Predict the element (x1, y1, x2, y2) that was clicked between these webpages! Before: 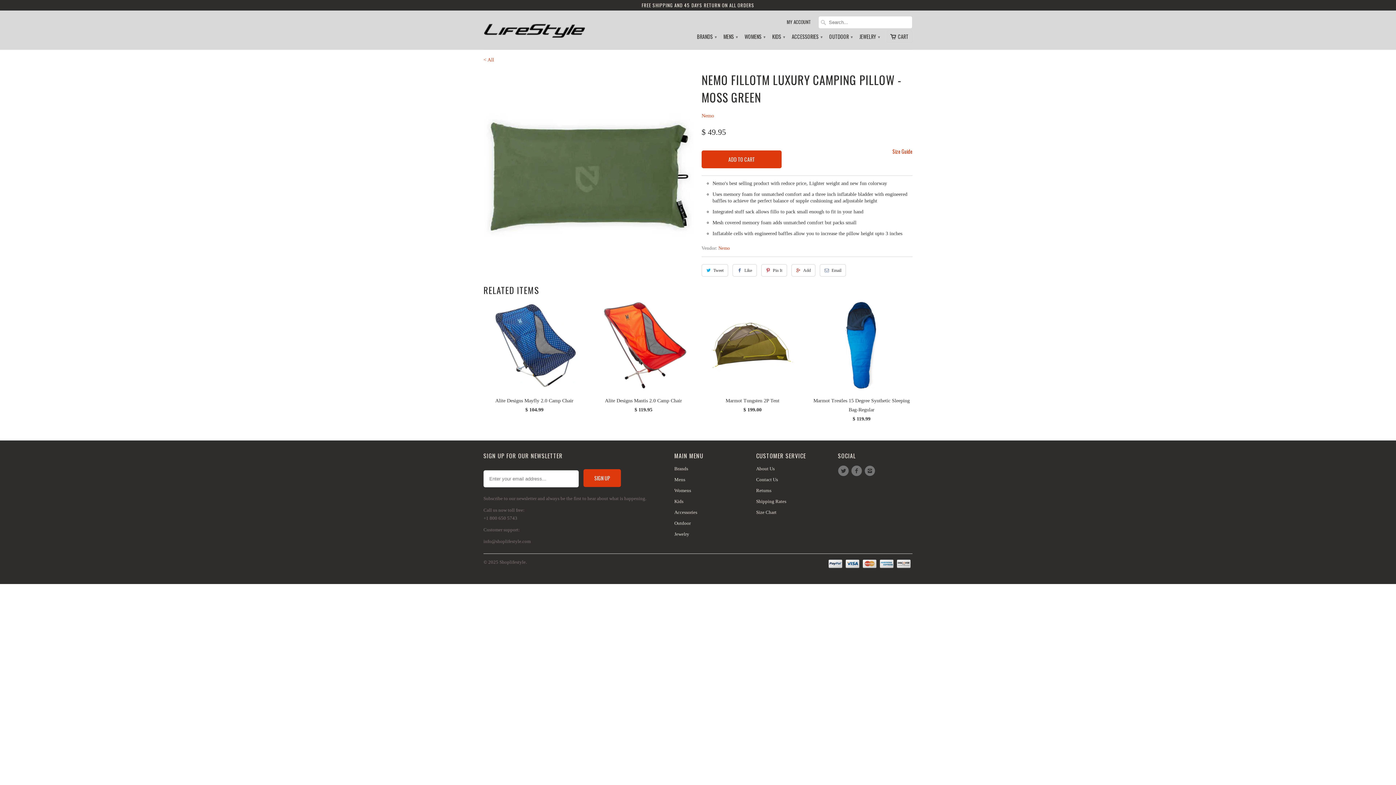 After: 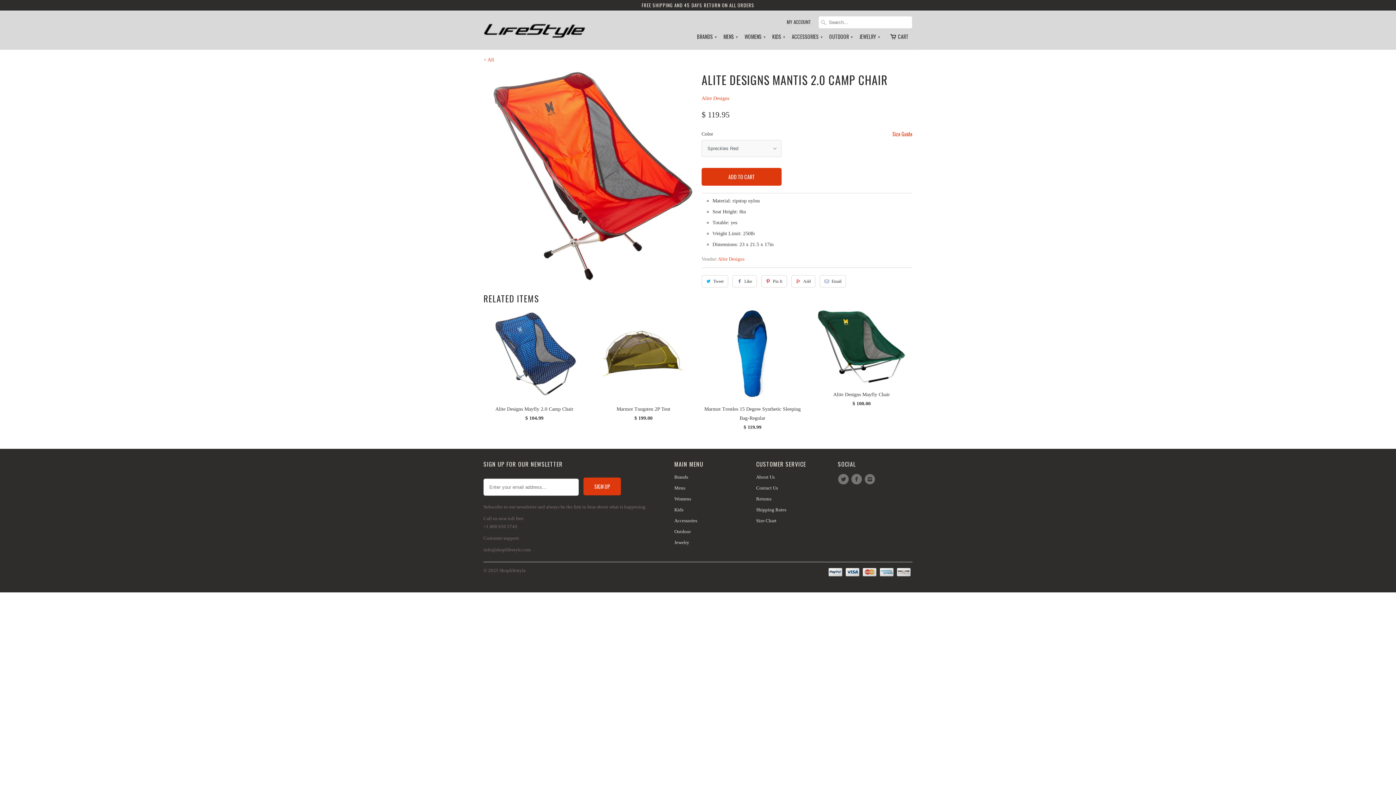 Action: label: Alite Designs Mantis 2.0 Camp Chair
$ 119.95 bbox: (592, 302, 694, 416)